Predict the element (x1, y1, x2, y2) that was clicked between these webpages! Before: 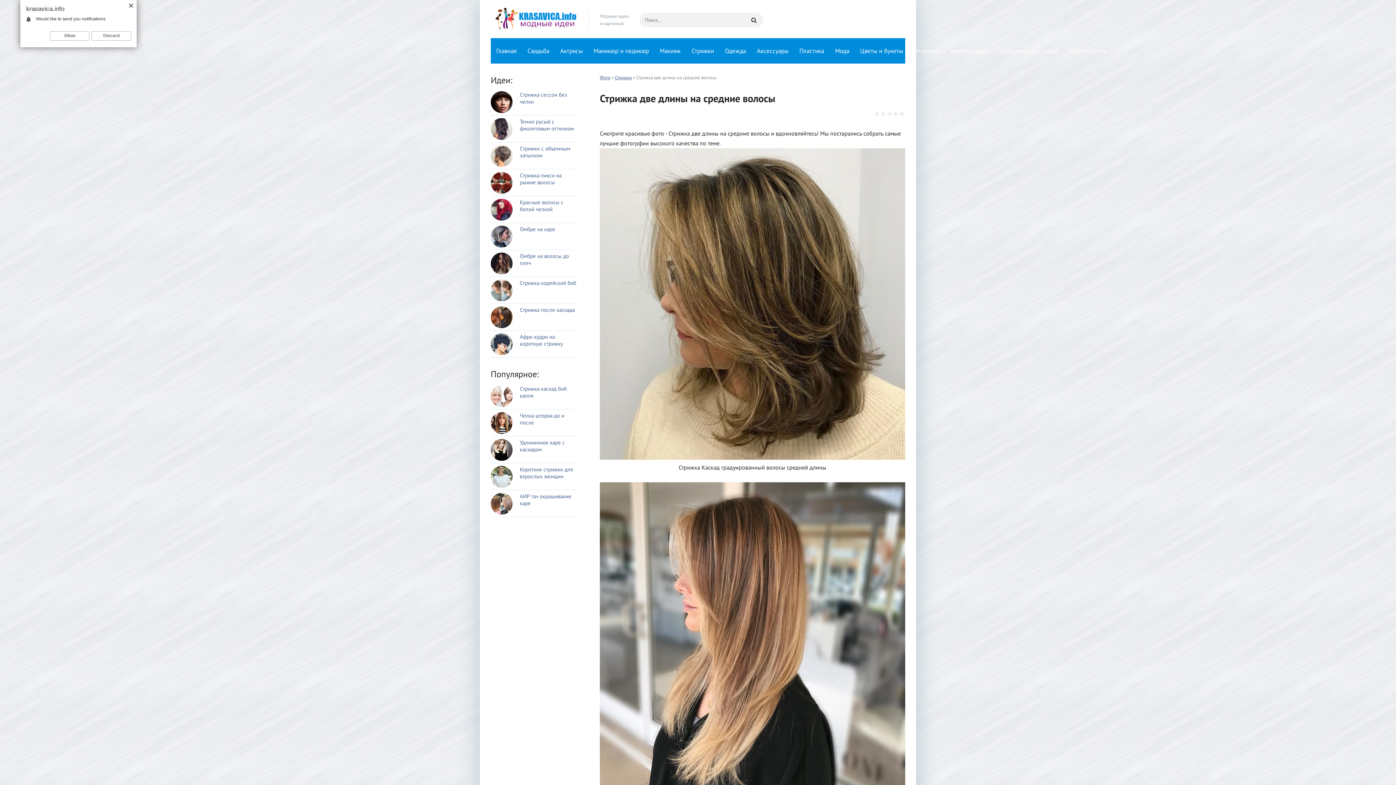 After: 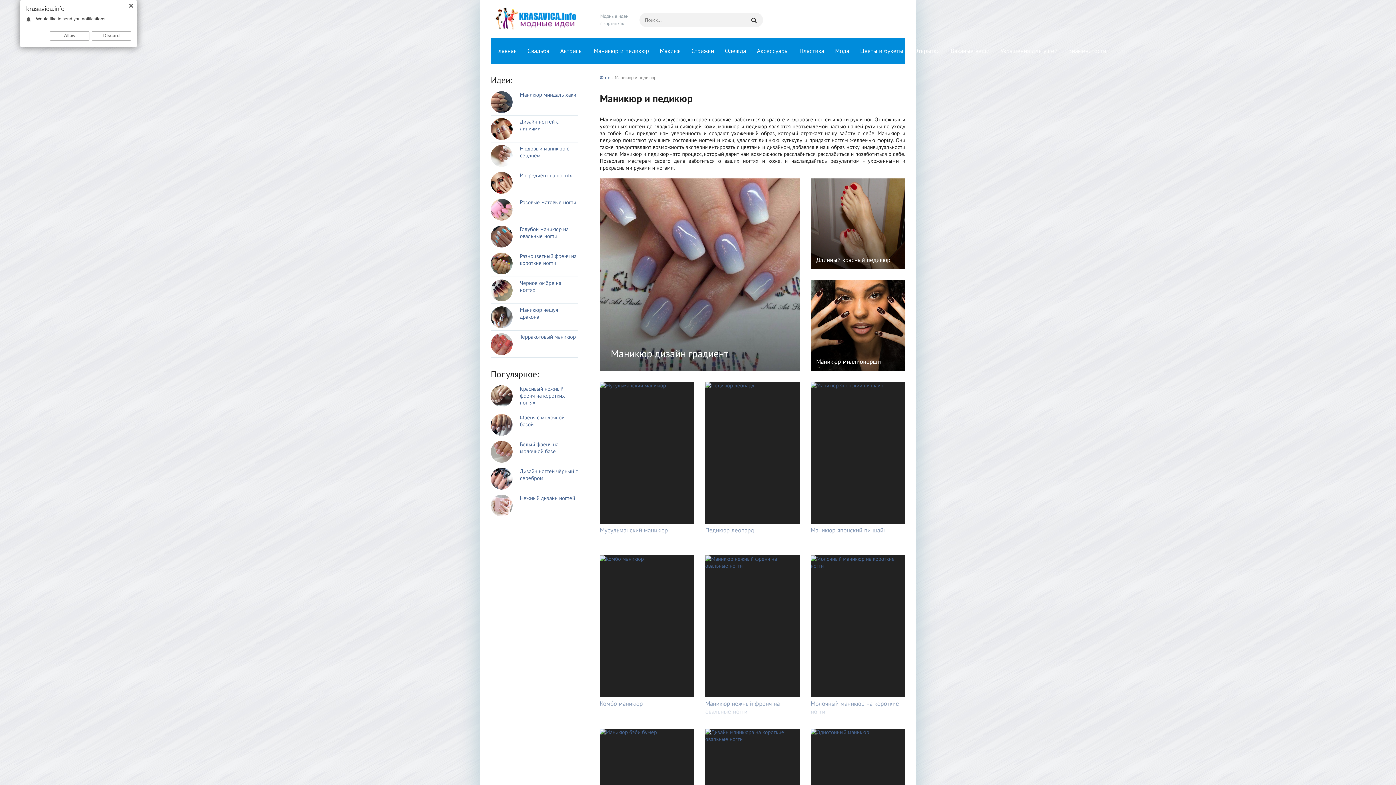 Action: label: Маникюр и педикюр bbox: (588, 38, 654, 63)